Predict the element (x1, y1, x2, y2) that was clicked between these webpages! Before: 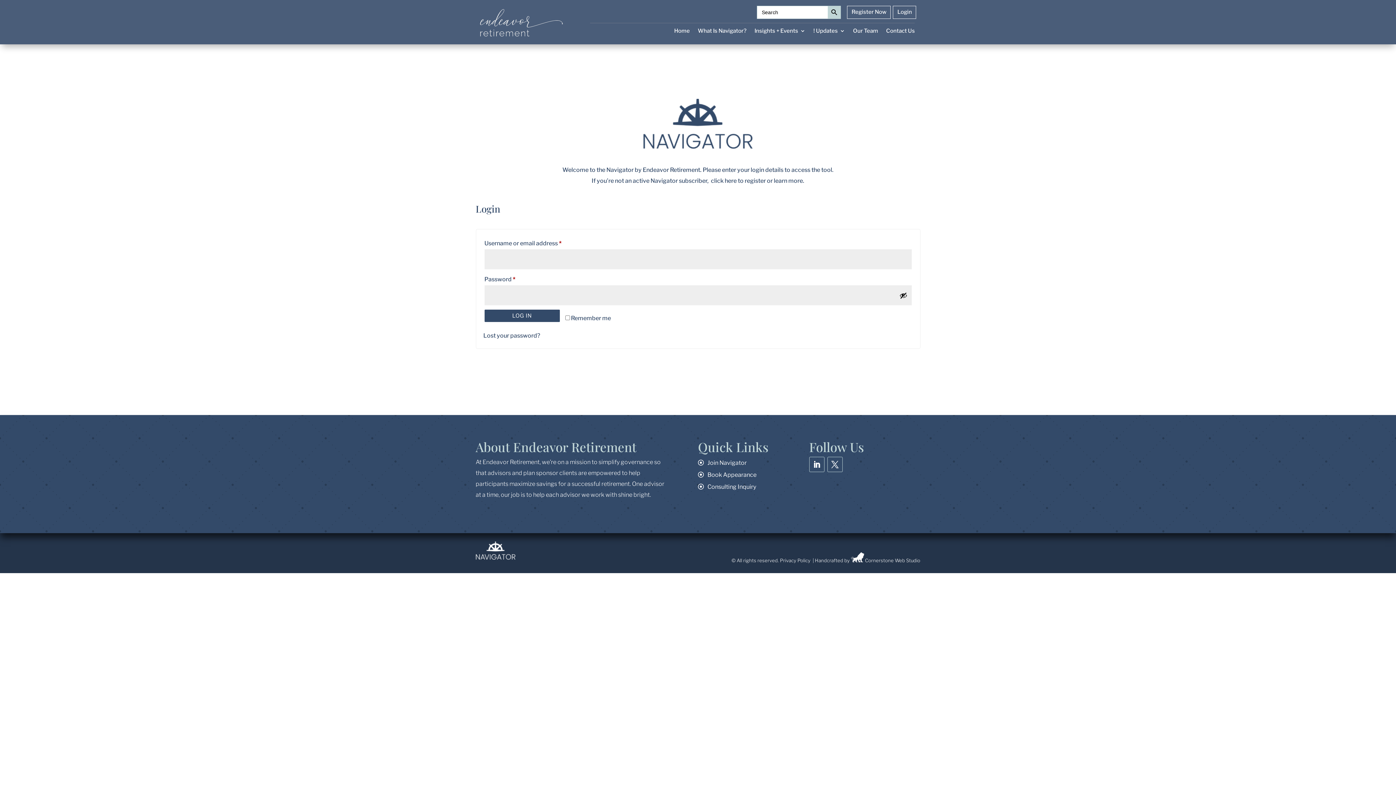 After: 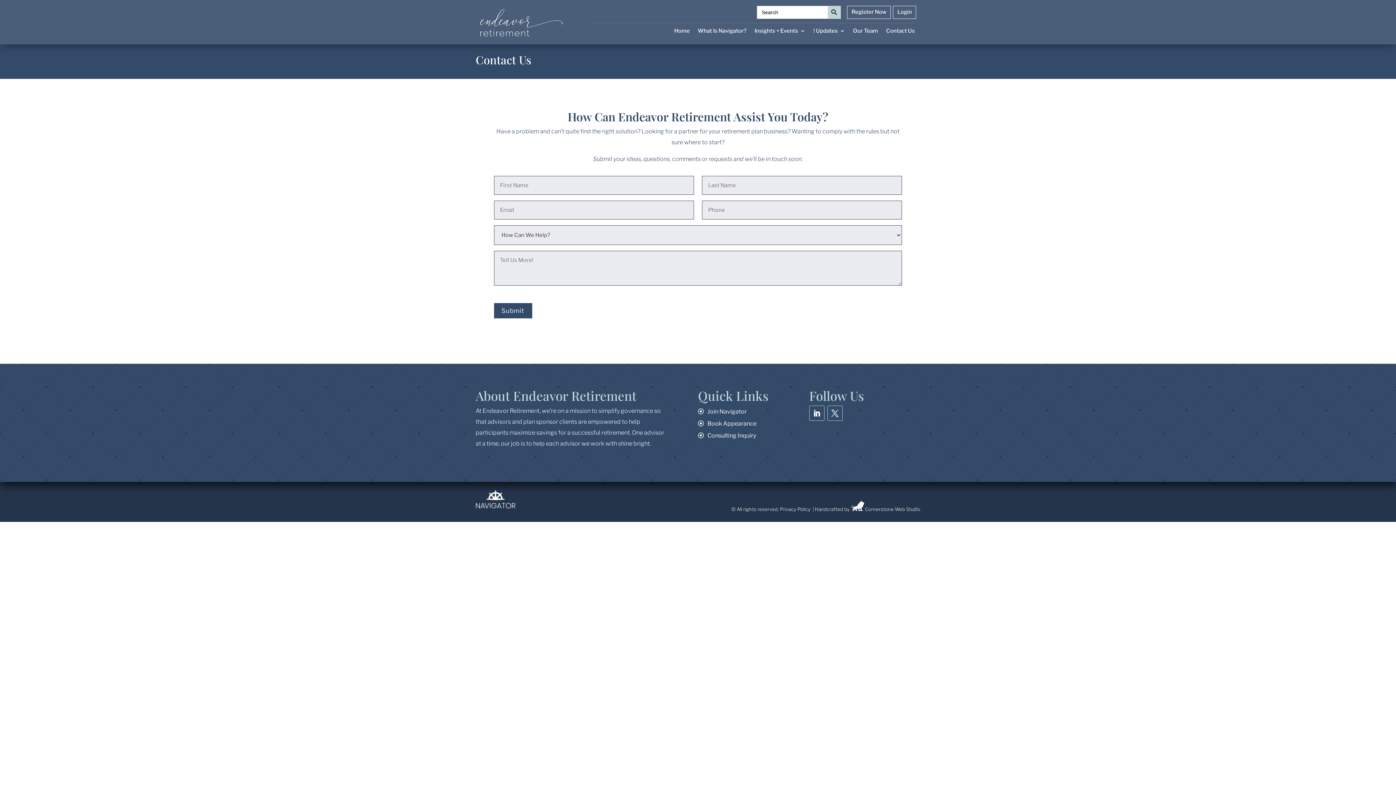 Action: label: Consulting Inquiry bbox: (707, 483, 756, 490)